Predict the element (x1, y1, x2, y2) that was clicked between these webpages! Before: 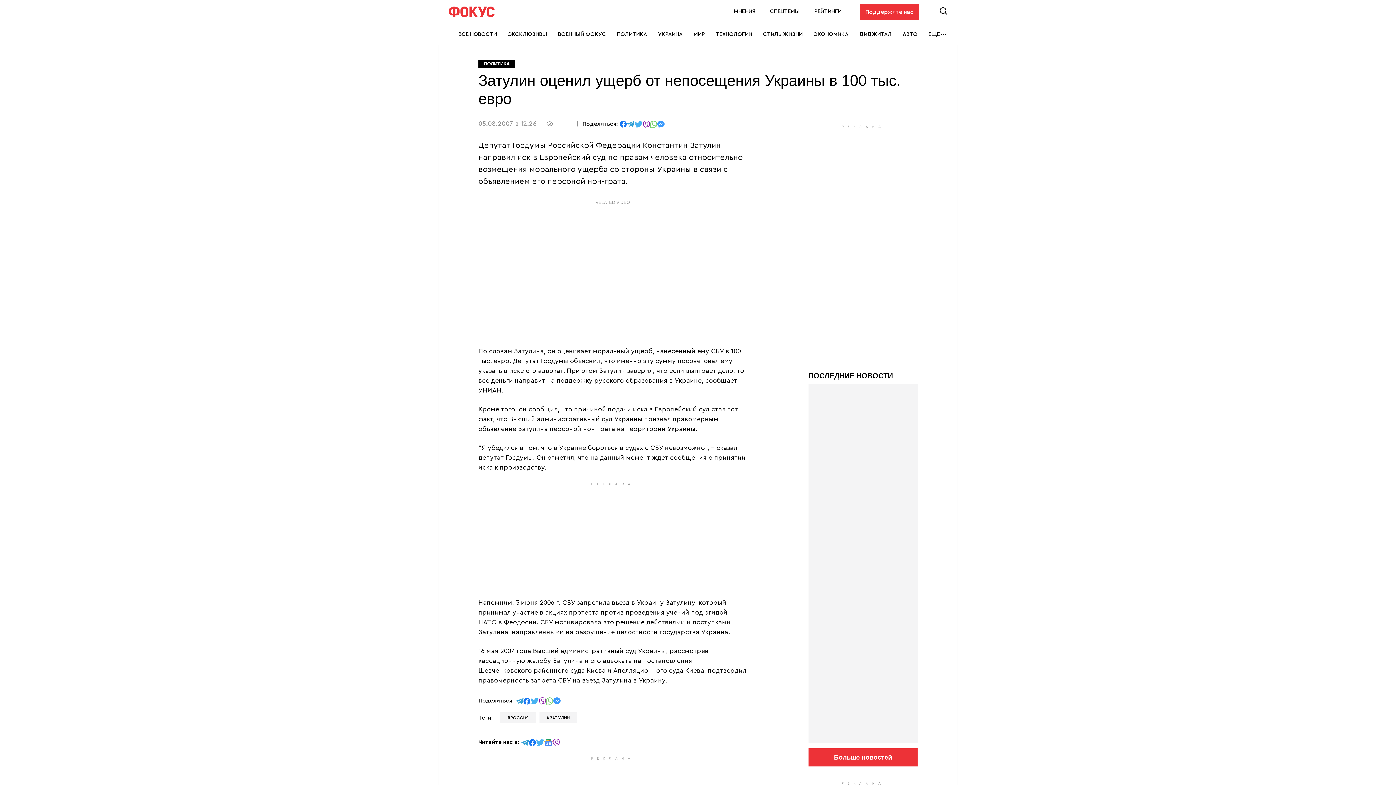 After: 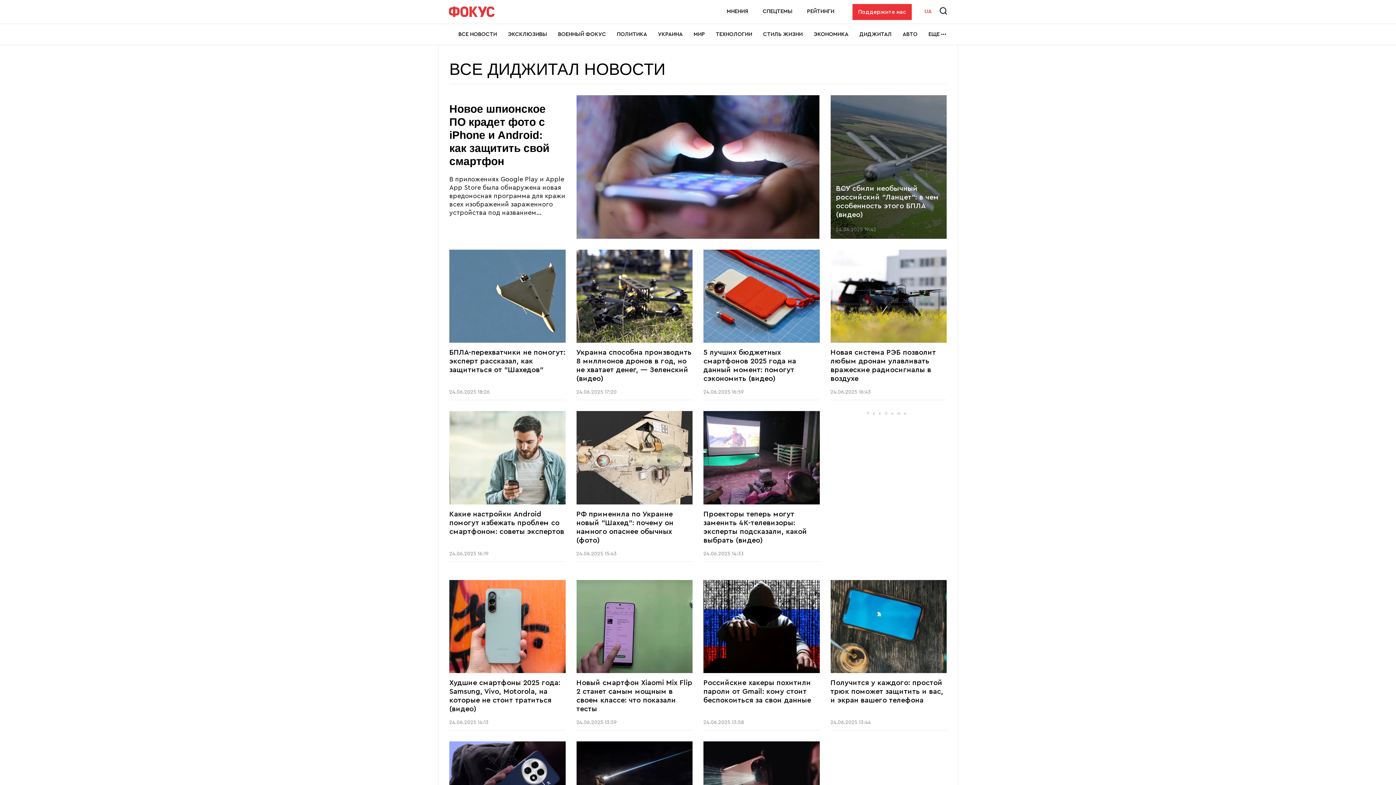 Action: bbox: (859, 24, 892, 44) label: ДИДЖИТАЛ